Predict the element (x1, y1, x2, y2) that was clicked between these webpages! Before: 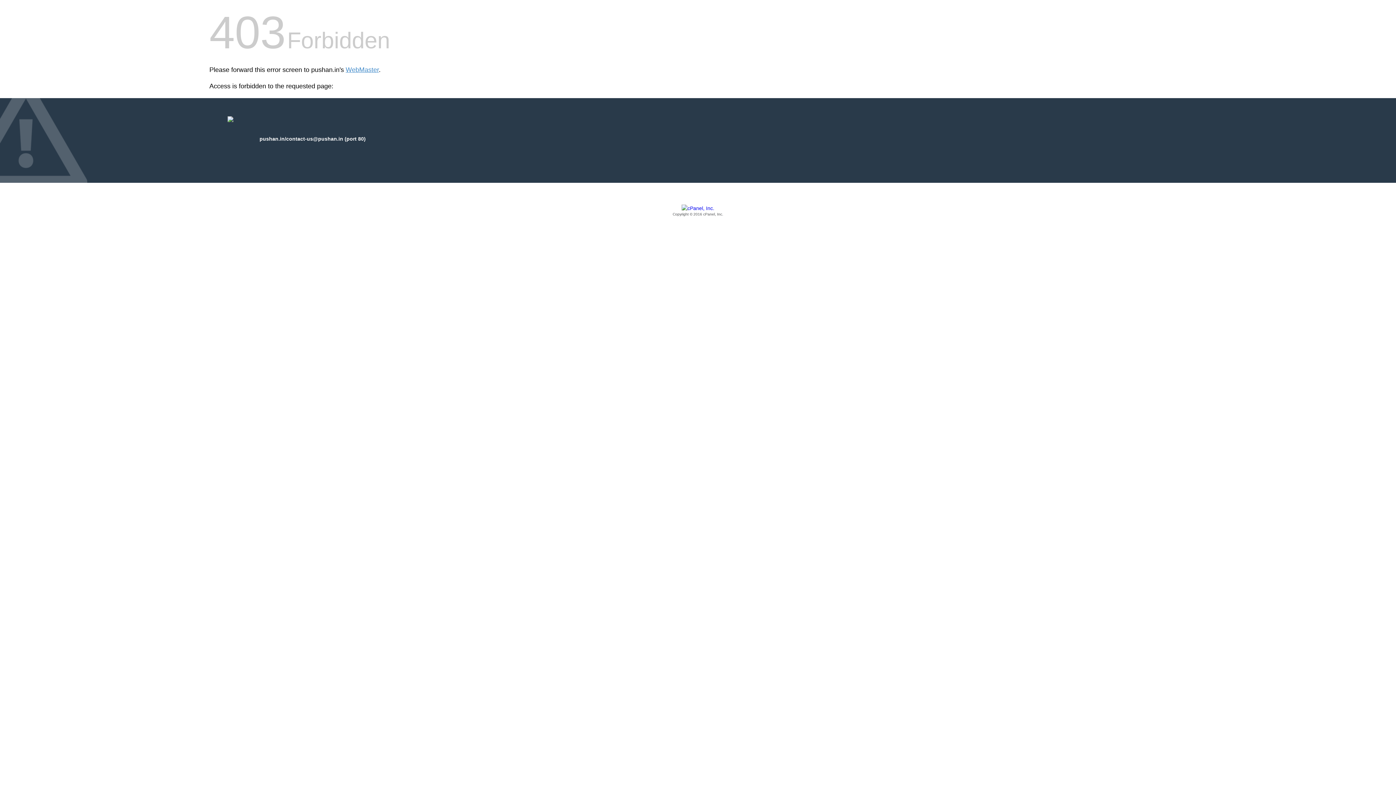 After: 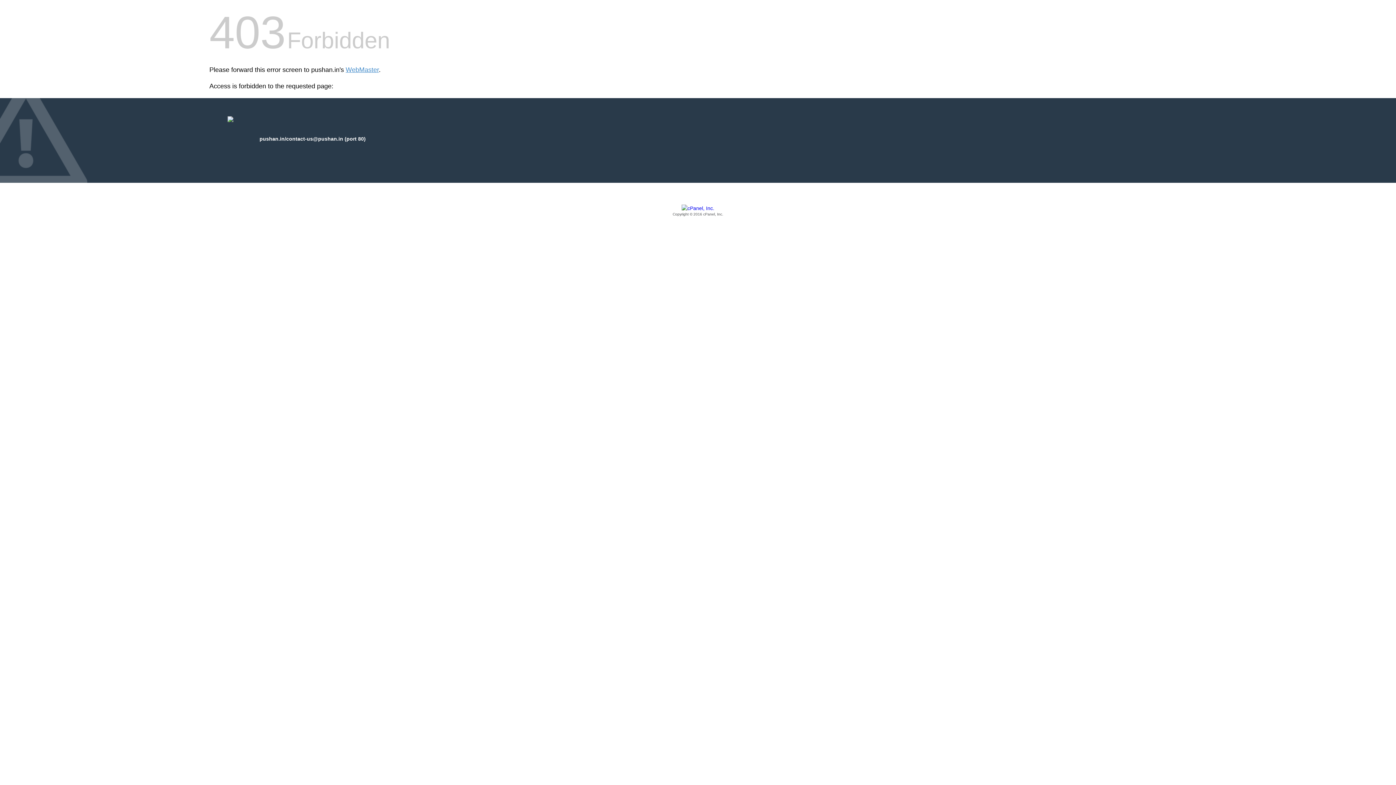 Action: bbox: (209, 205, 1186, 217) label: Copyright © 2016 cPanel, Inc.